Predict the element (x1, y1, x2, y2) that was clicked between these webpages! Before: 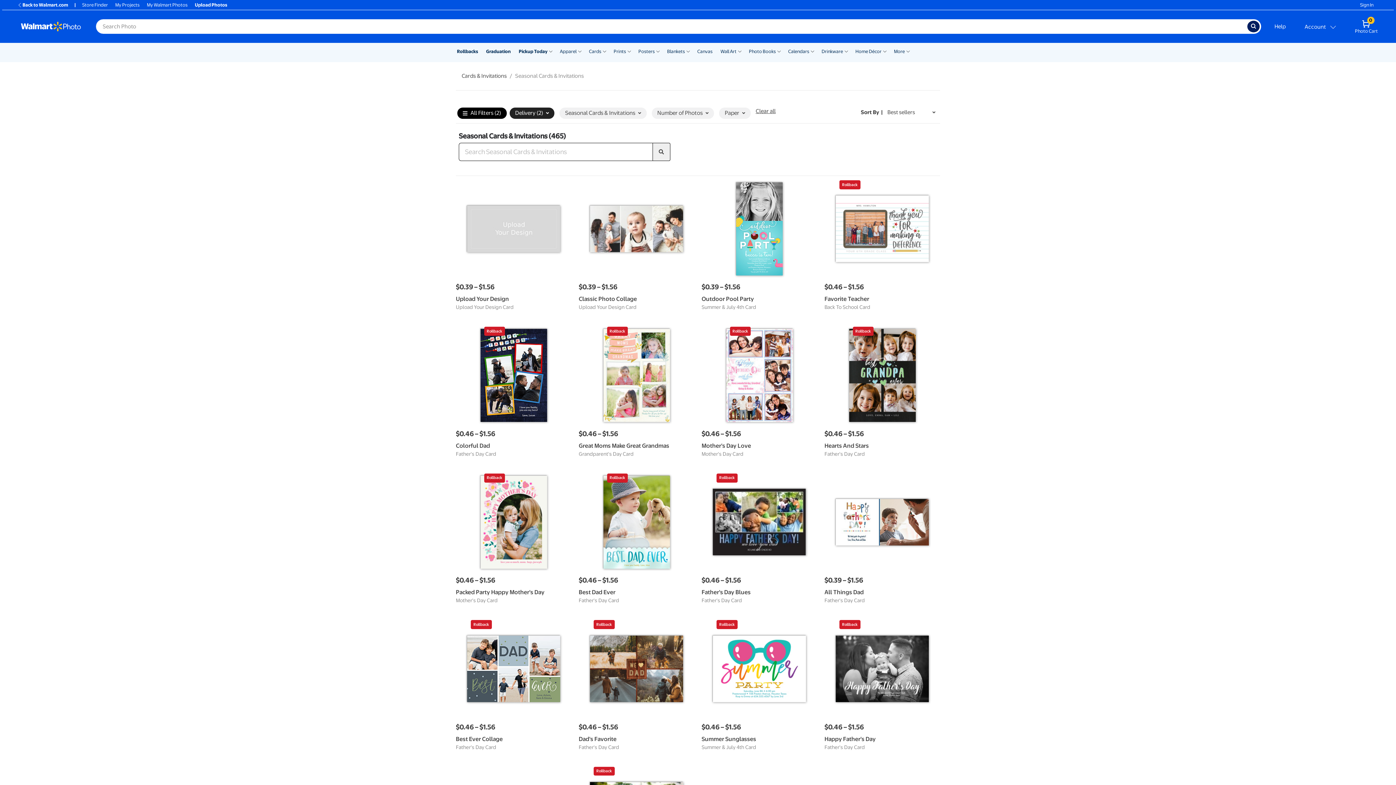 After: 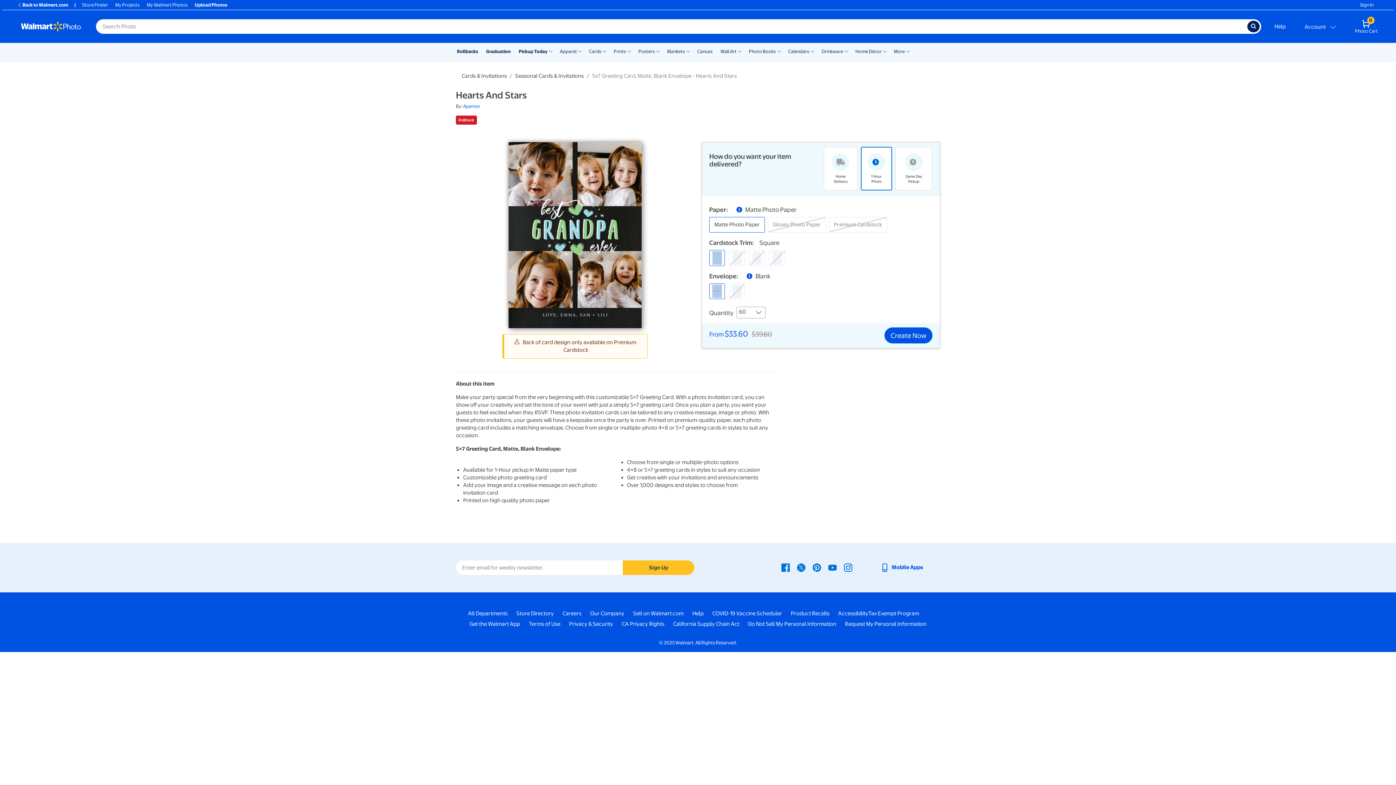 Action: bbox: (824, 424, 940, 475) label: $0.46 – $1.56

Hearts And Stars
Father's Day Card